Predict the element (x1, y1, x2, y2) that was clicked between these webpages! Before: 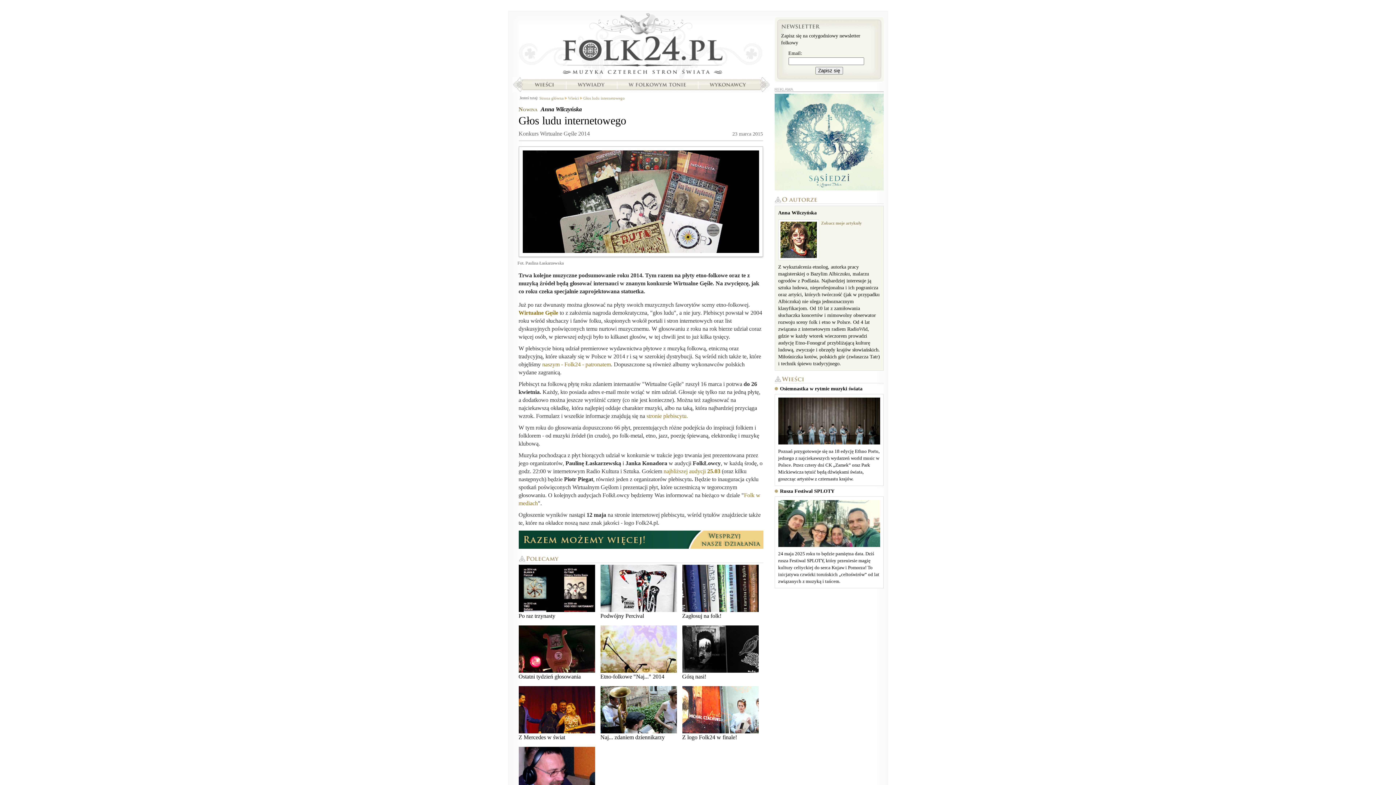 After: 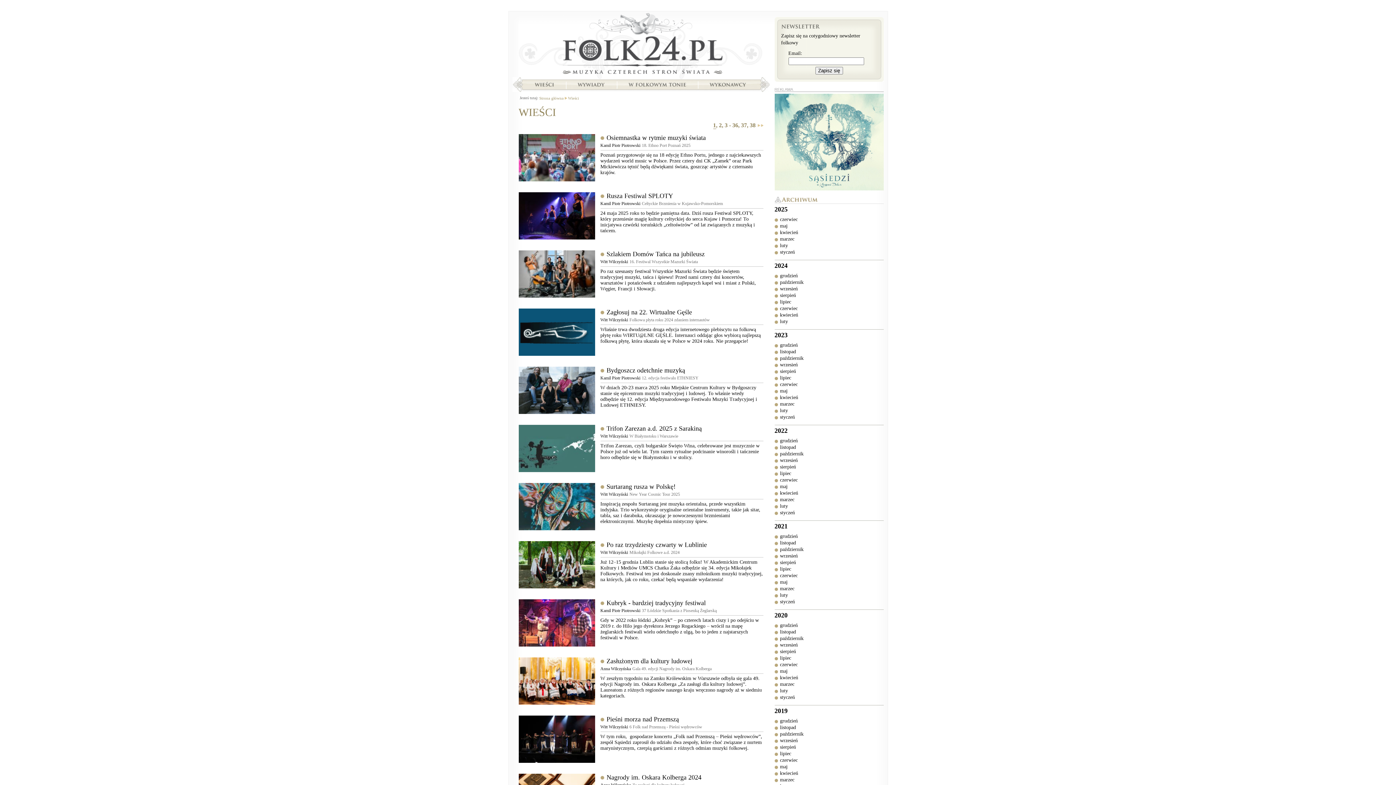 Action: bbox: (522, 80, 565, 89) label: Wieści